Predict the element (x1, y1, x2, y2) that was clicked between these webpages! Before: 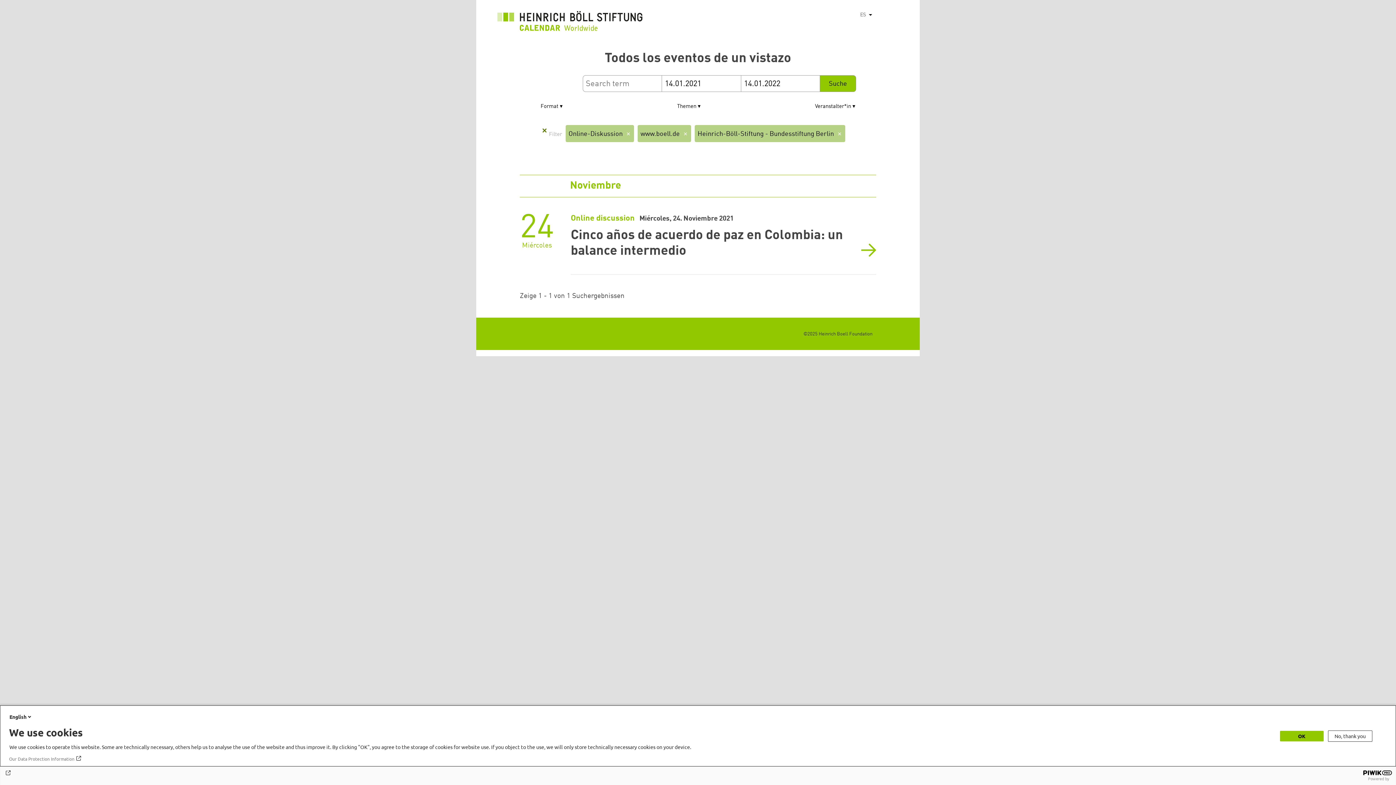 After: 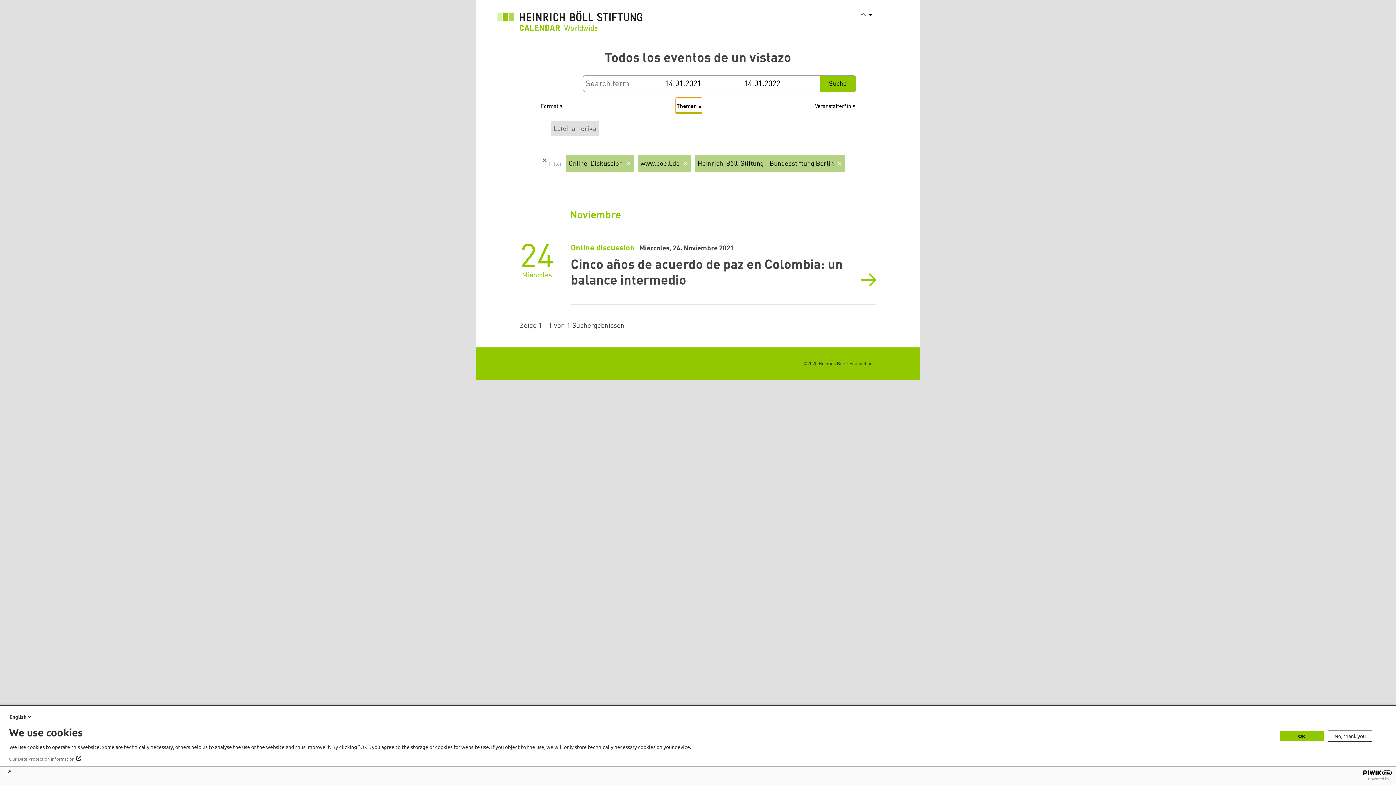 Action: bbox: (676, 97, 701, 113) label: Themen